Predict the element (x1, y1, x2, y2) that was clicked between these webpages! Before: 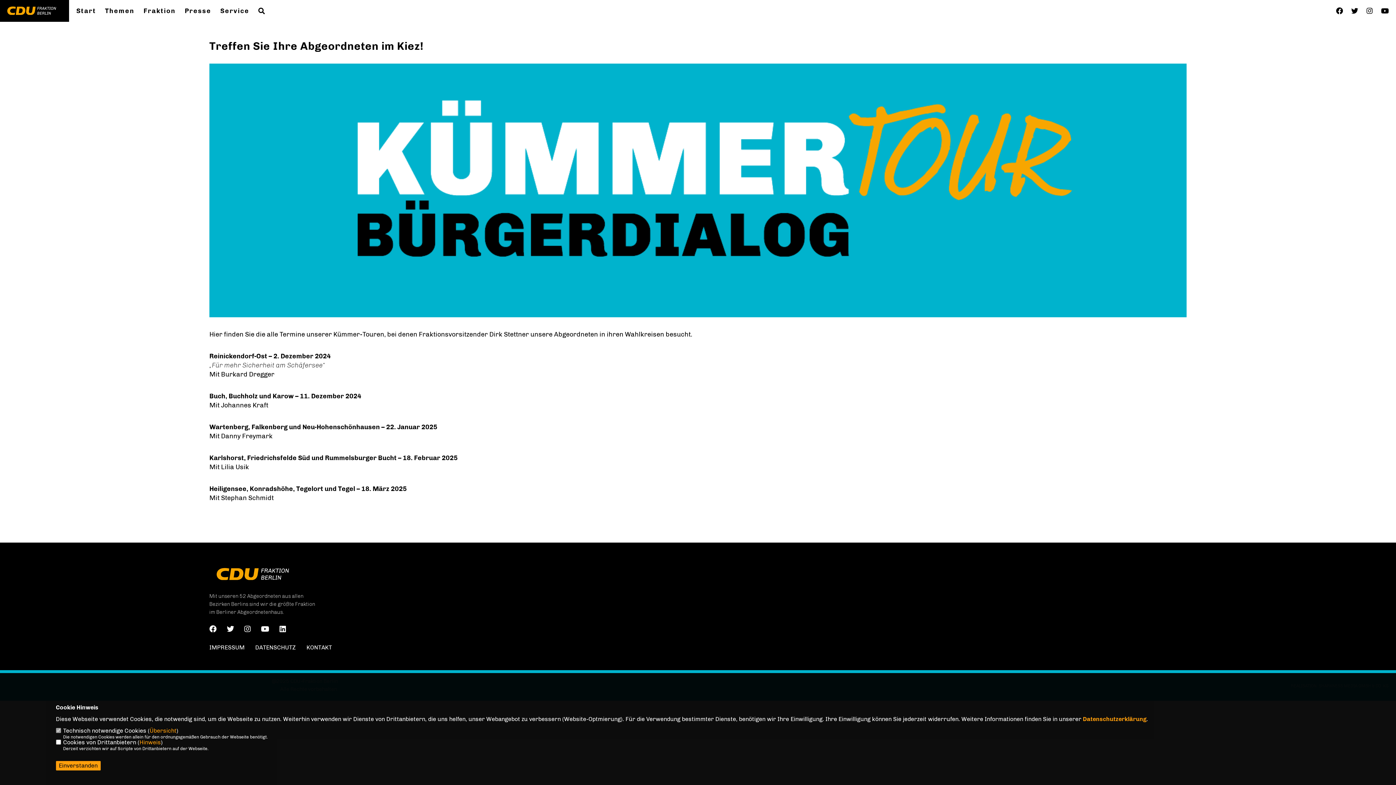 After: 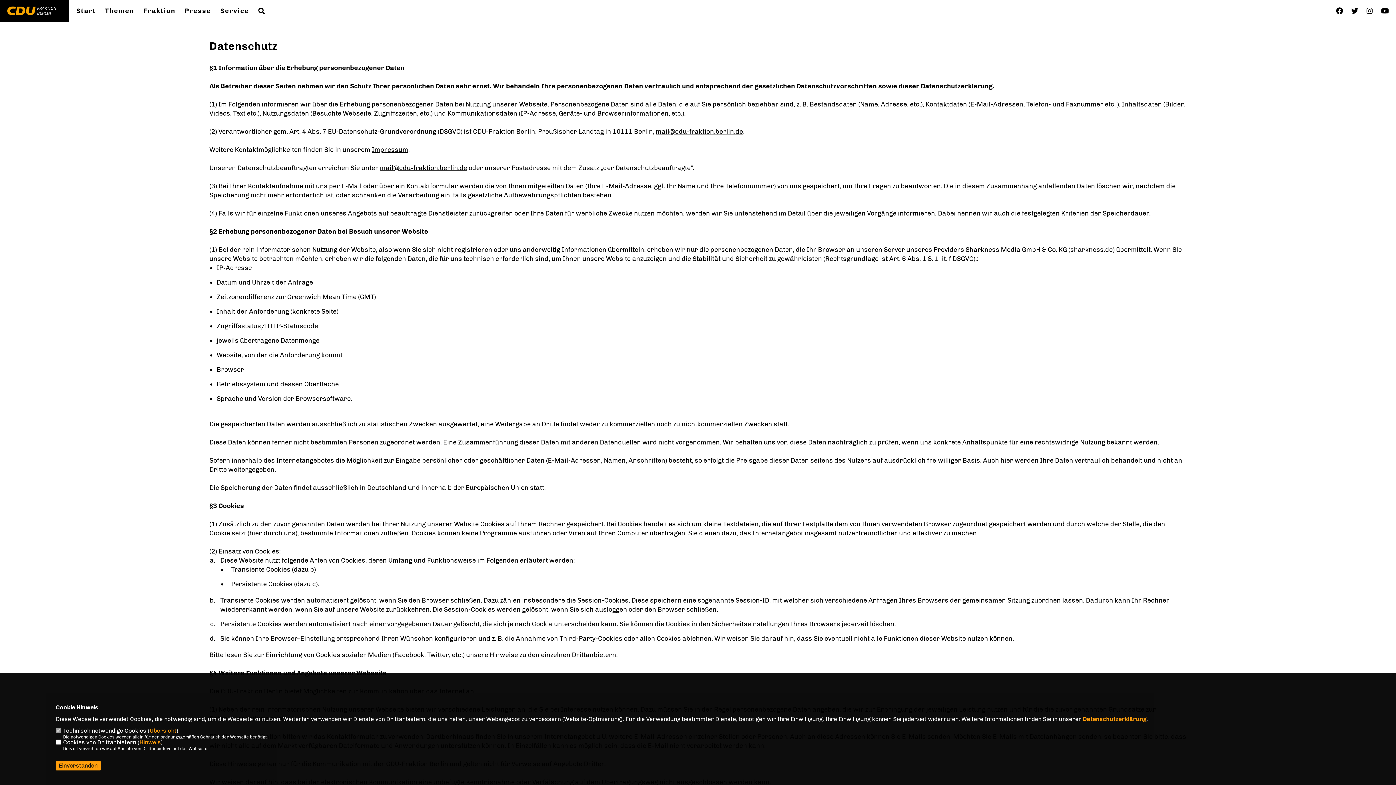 Action: label: DATENSCHUTZ bbox: (255, 644, 296, 651)